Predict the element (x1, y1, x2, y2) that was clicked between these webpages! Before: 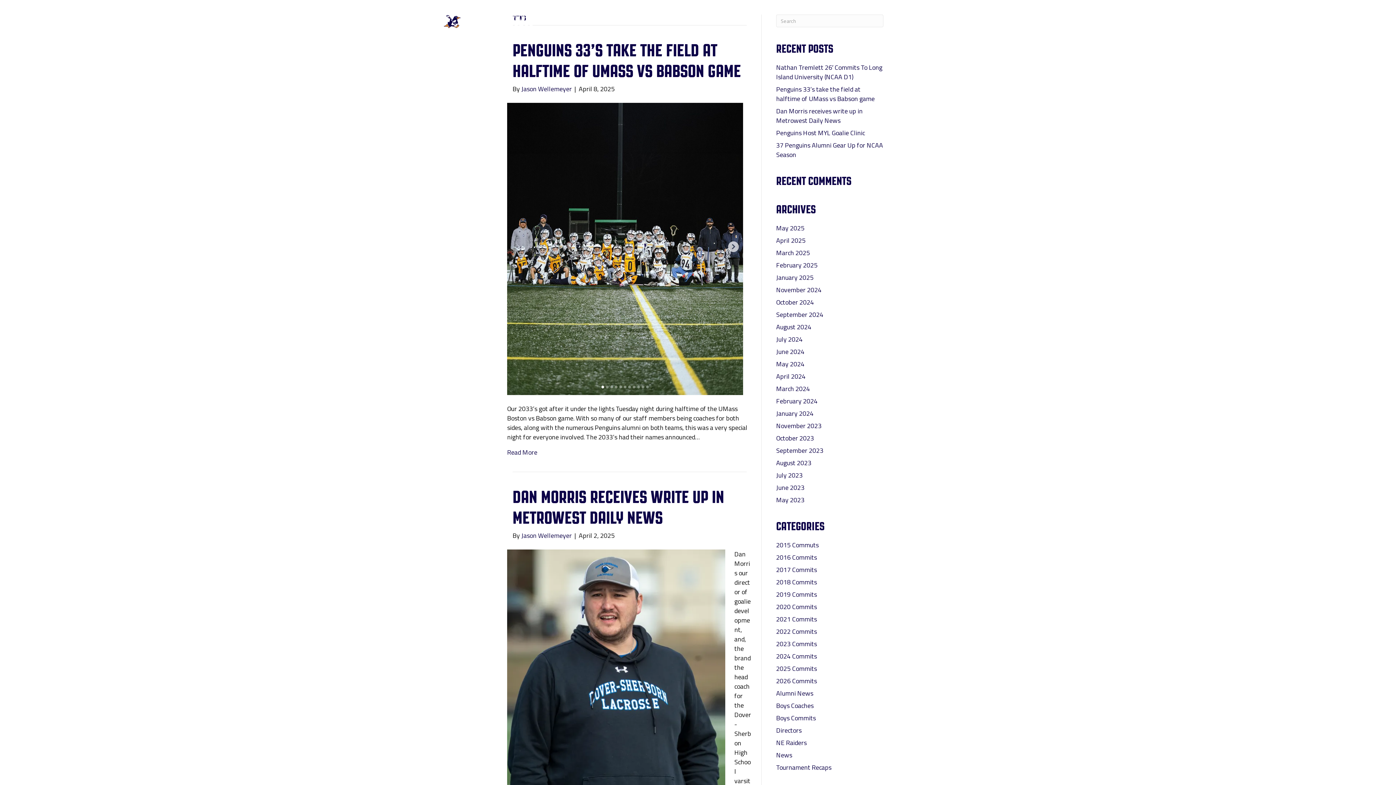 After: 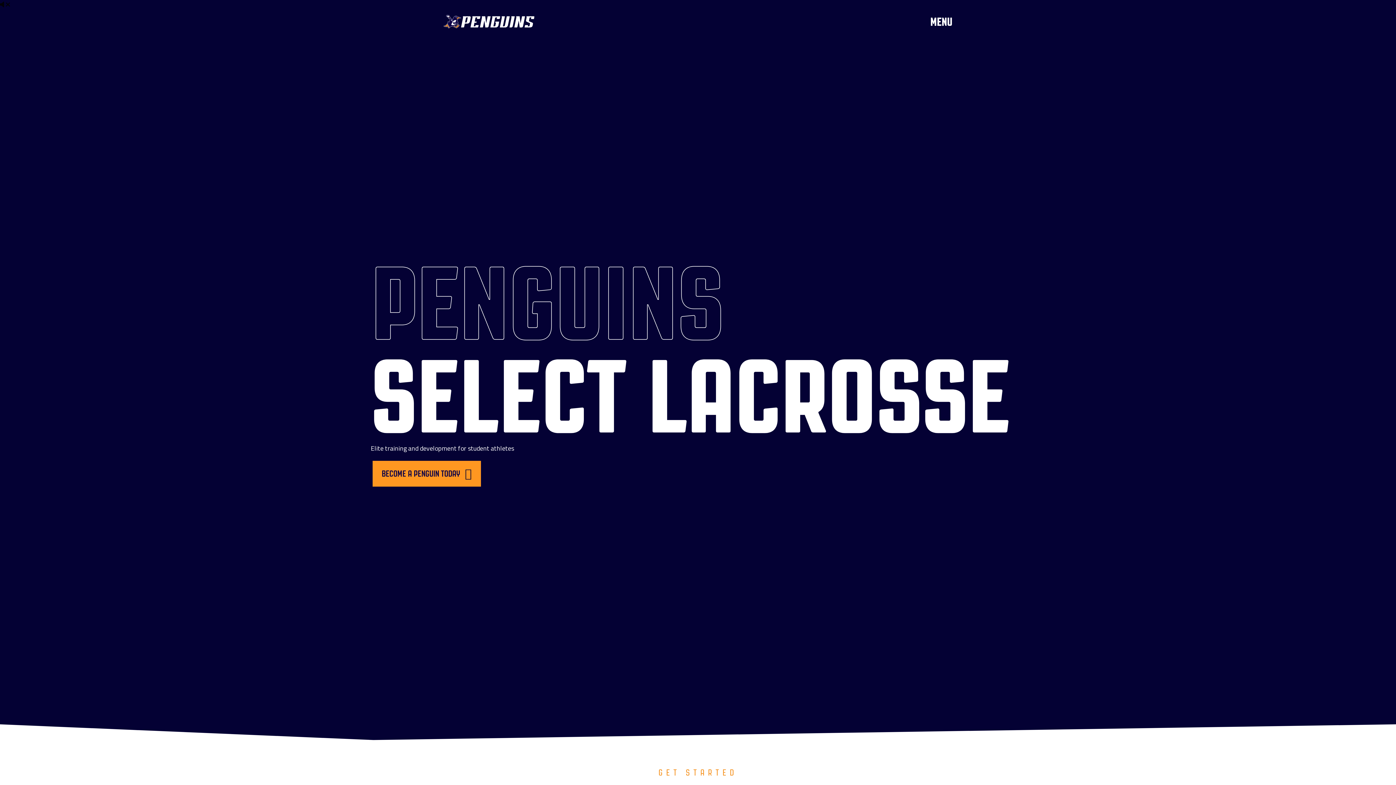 Action: label: March 2024 bbox: (776, 384, 810, 393)